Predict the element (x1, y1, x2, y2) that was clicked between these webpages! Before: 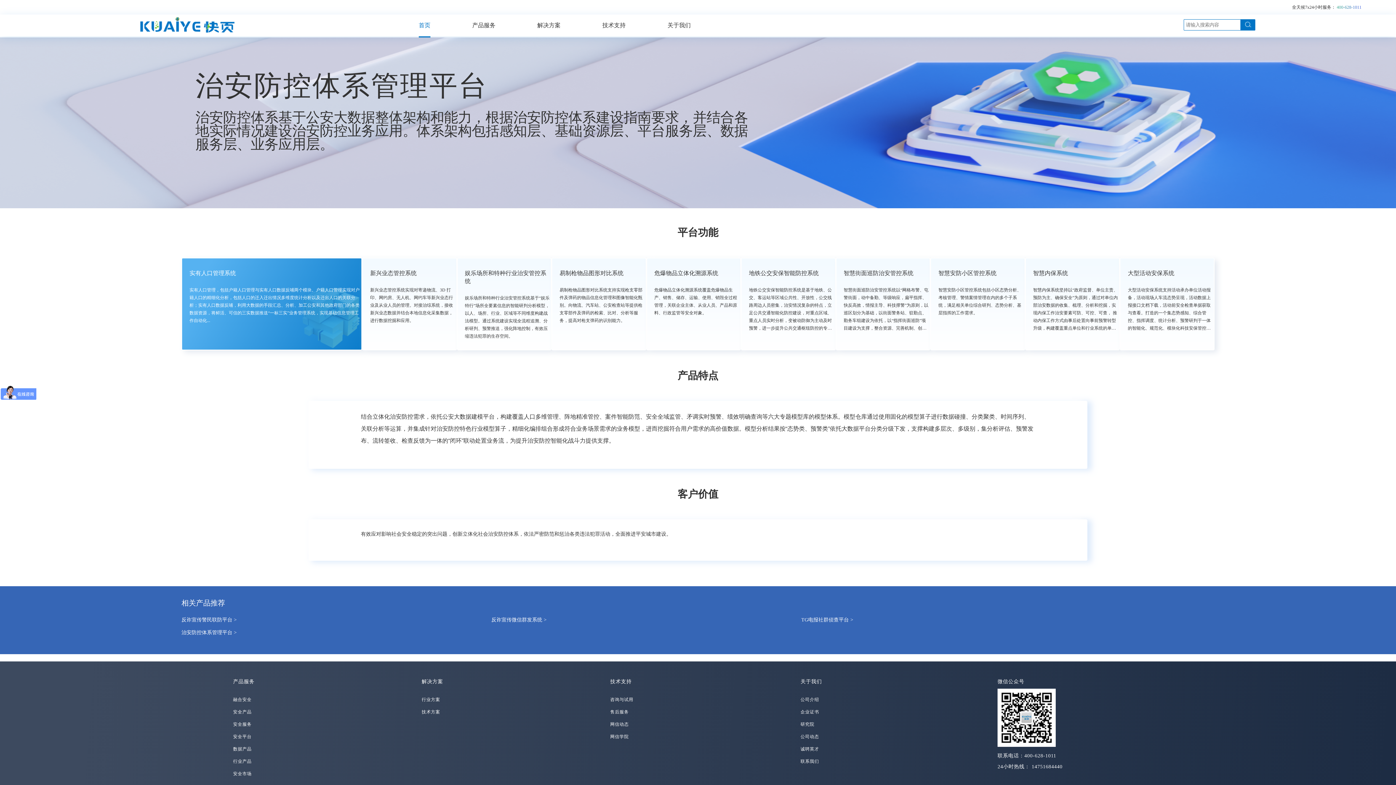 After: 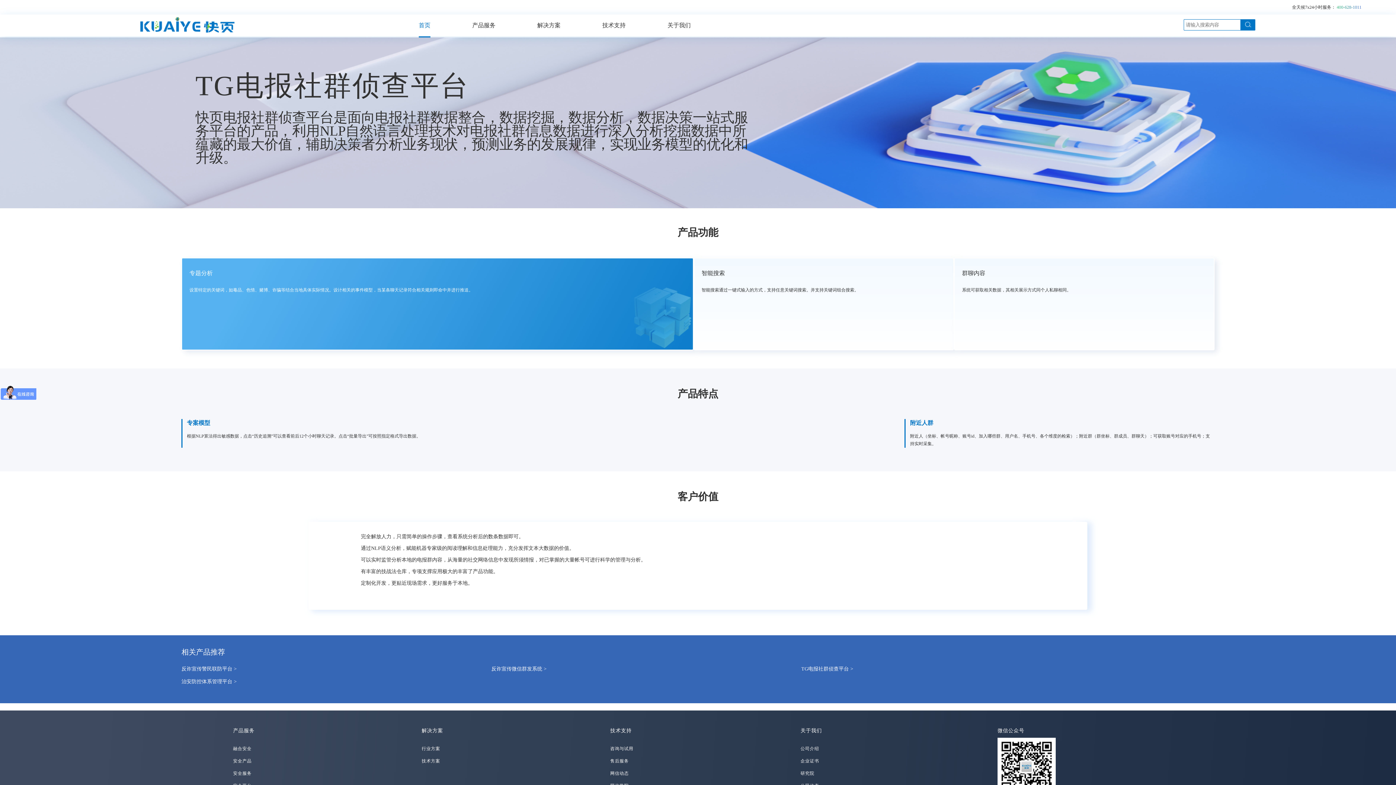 Action: label: TG电报社群侦查平台 > bbox: (801, 617, 853, 622)